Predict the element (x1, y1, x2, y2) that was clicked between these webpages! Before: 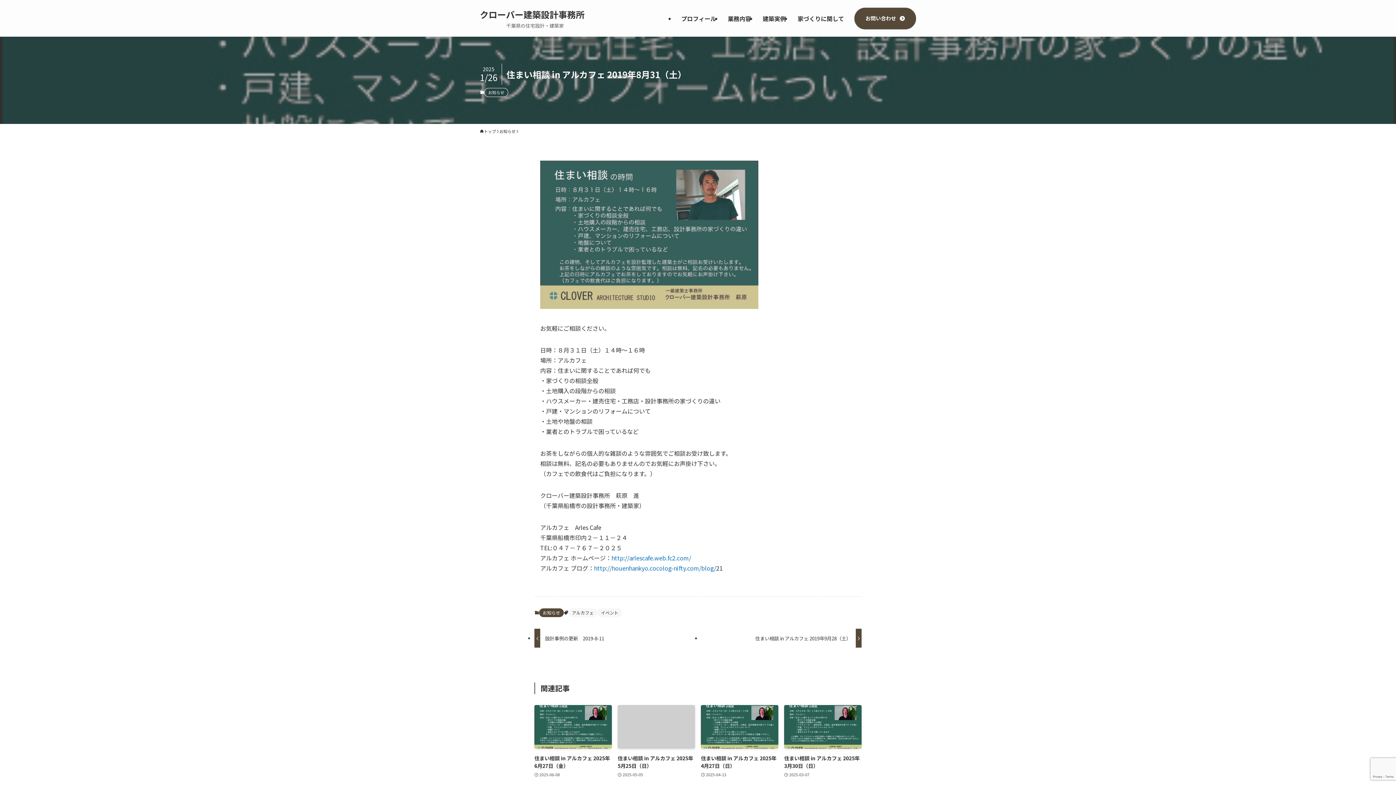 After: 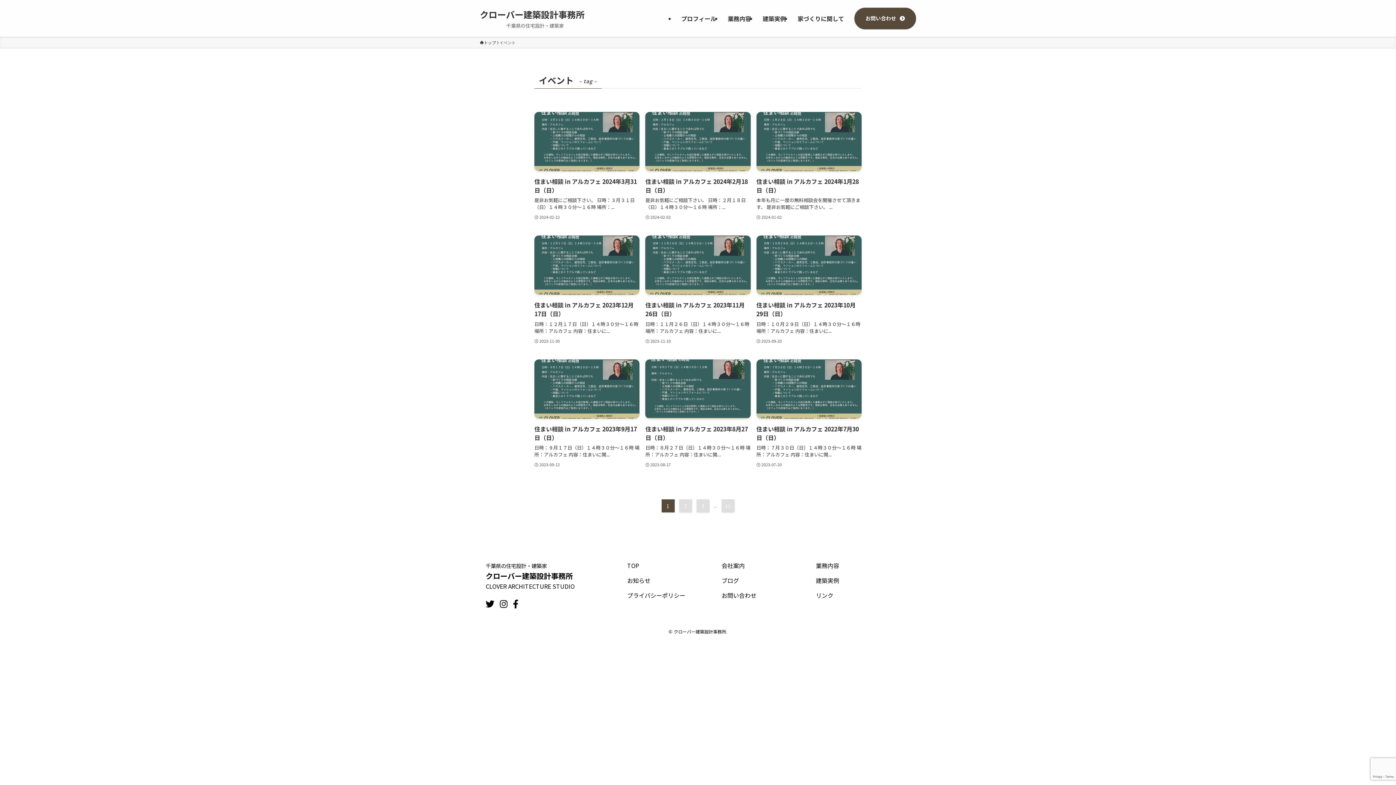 Action: label: イベント bbox: (597, 608, 622, 617)